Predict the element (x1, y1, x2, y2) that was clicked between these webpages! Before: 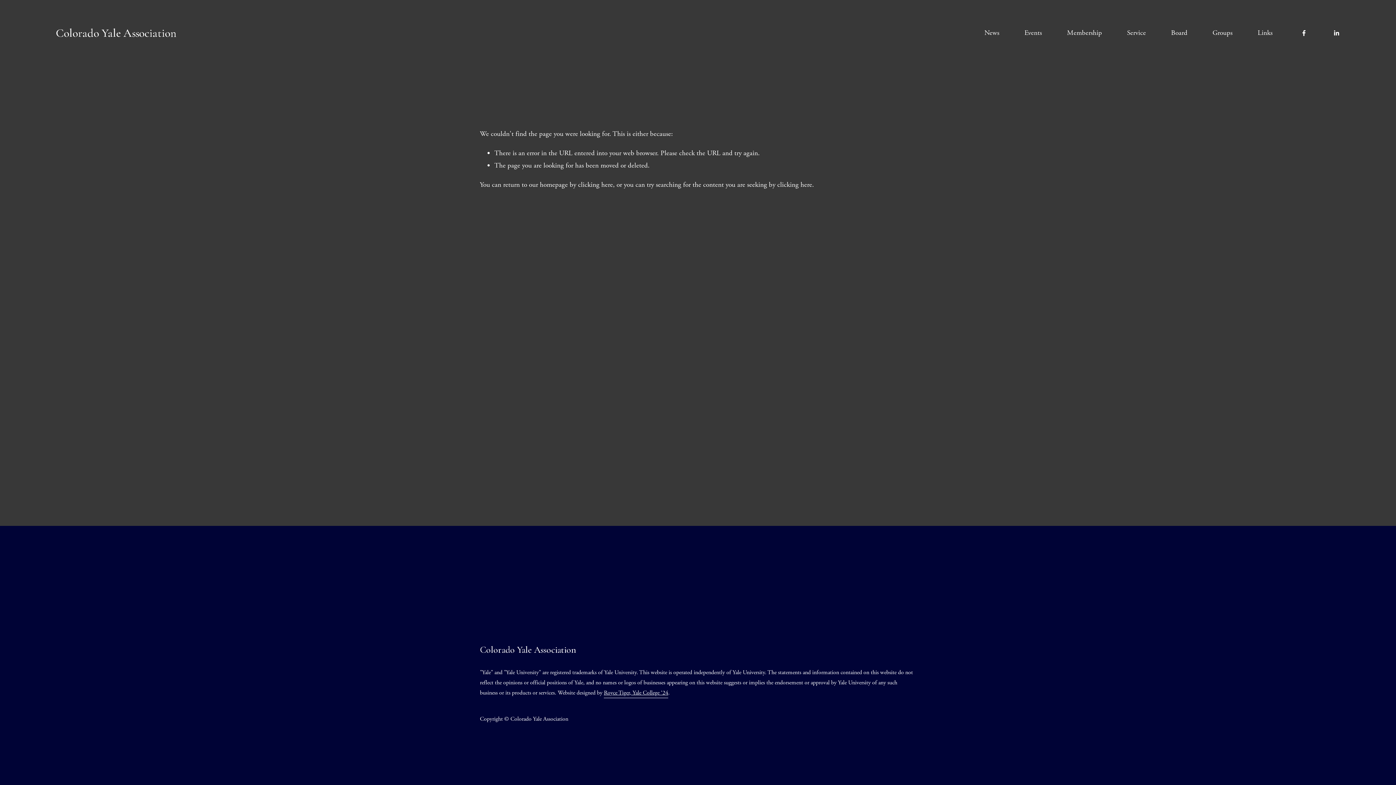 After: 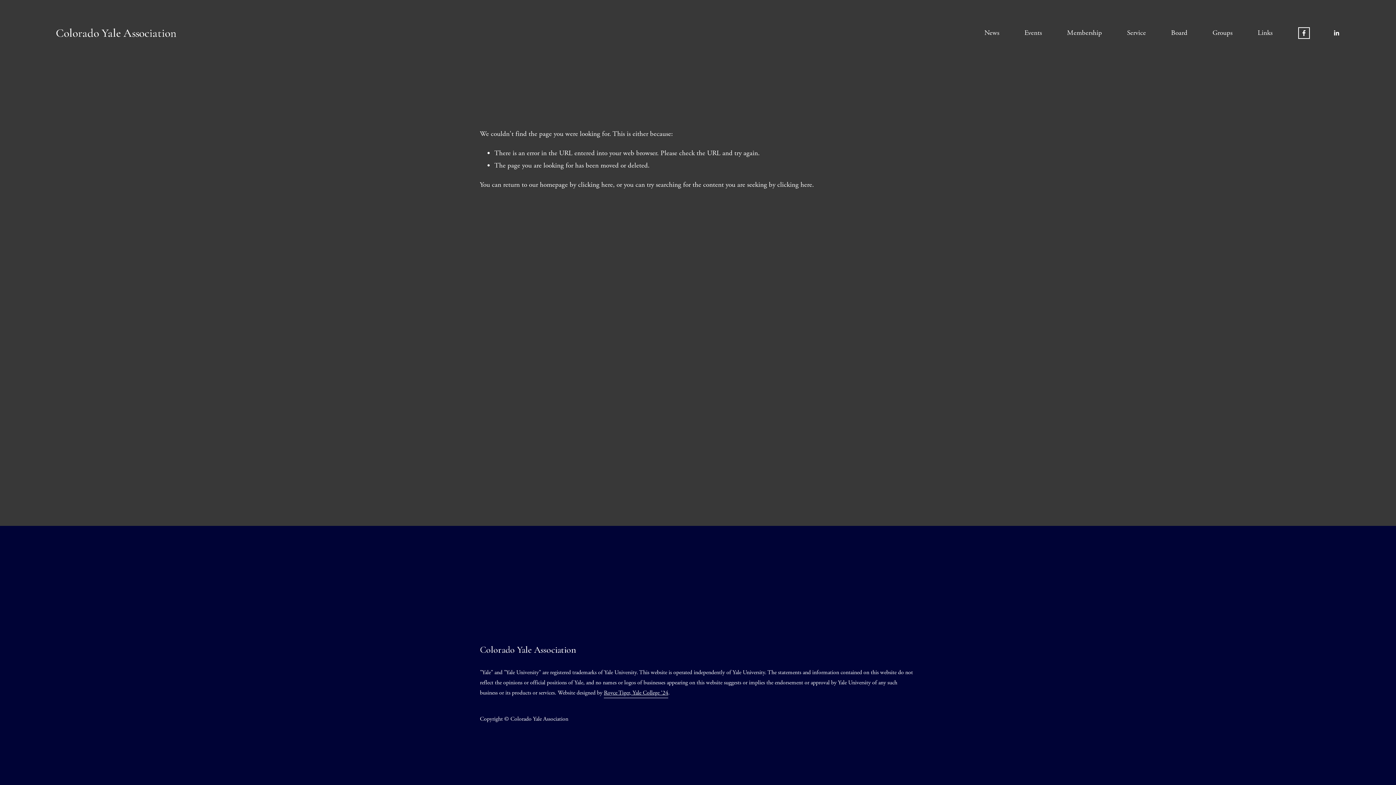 Action: bbox: (1300, 29, 1308, 36) label: Facebook